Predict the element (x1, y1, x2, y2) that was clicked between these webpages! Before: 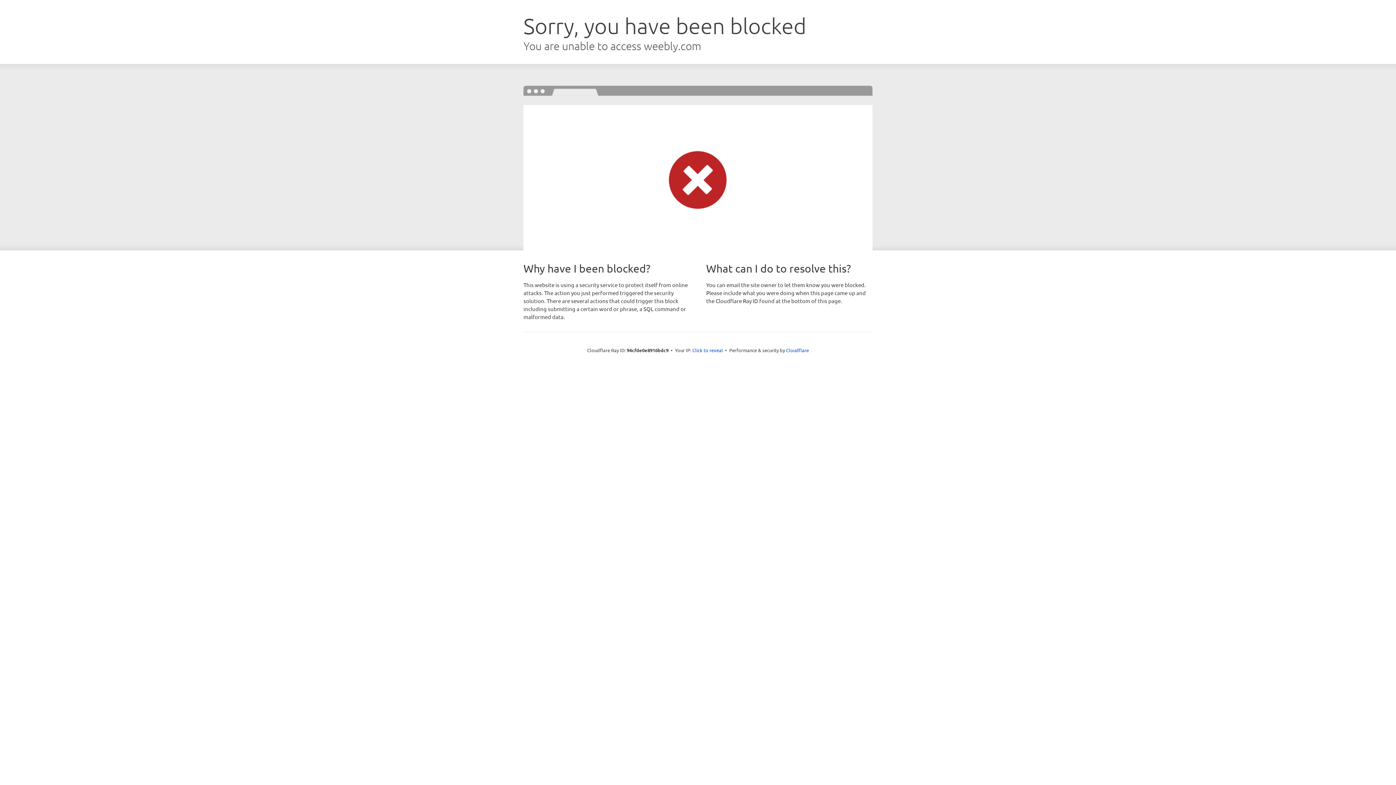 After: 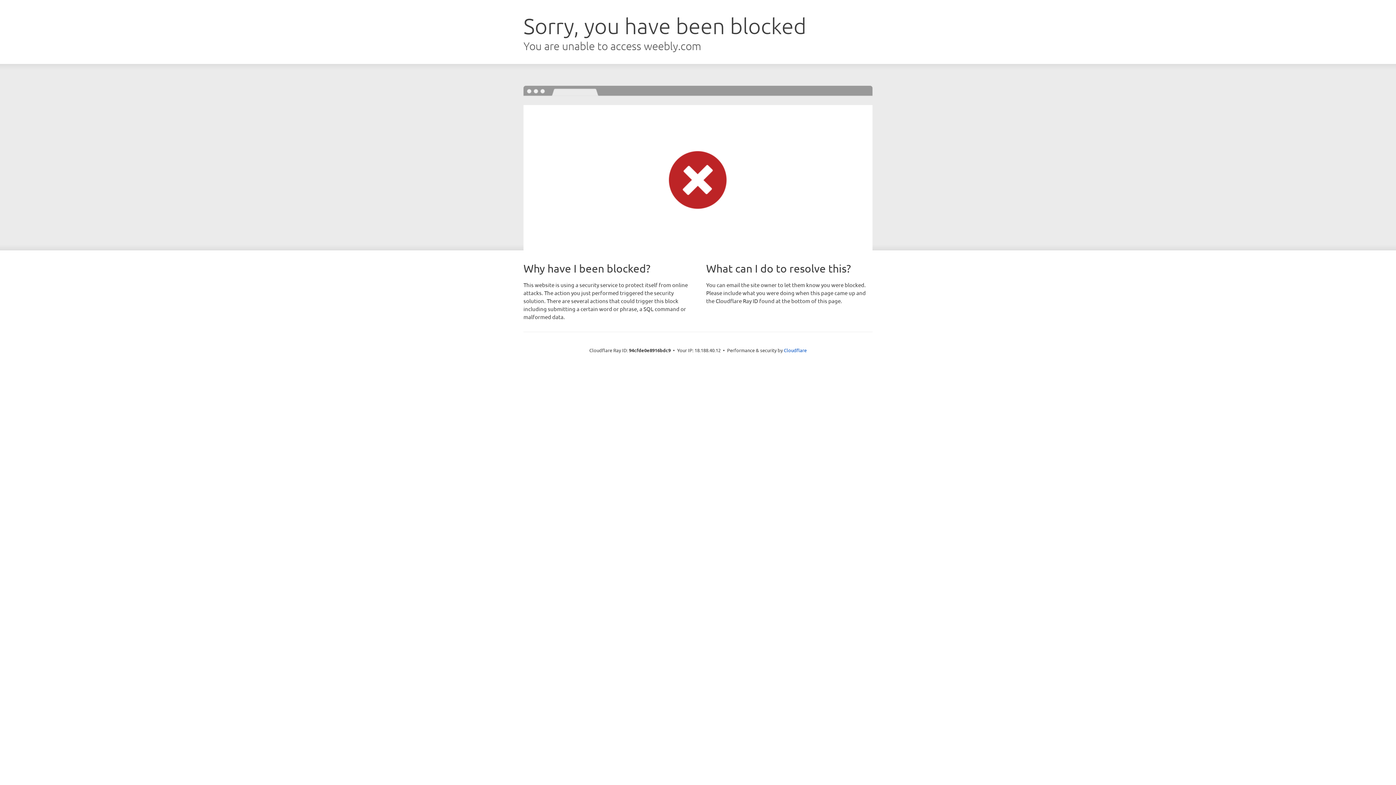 Action: bbox: (692, 346, 723, 353) label: Click to reveal